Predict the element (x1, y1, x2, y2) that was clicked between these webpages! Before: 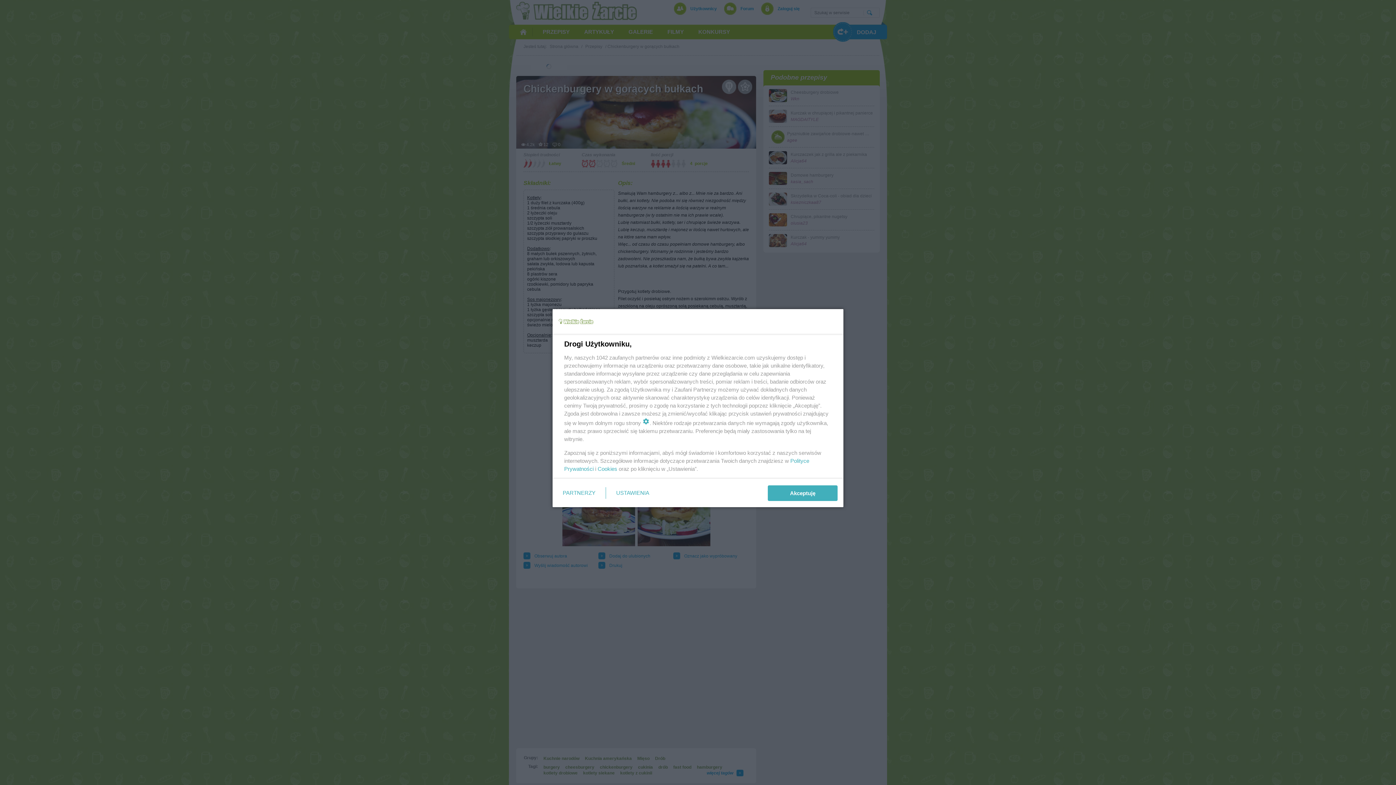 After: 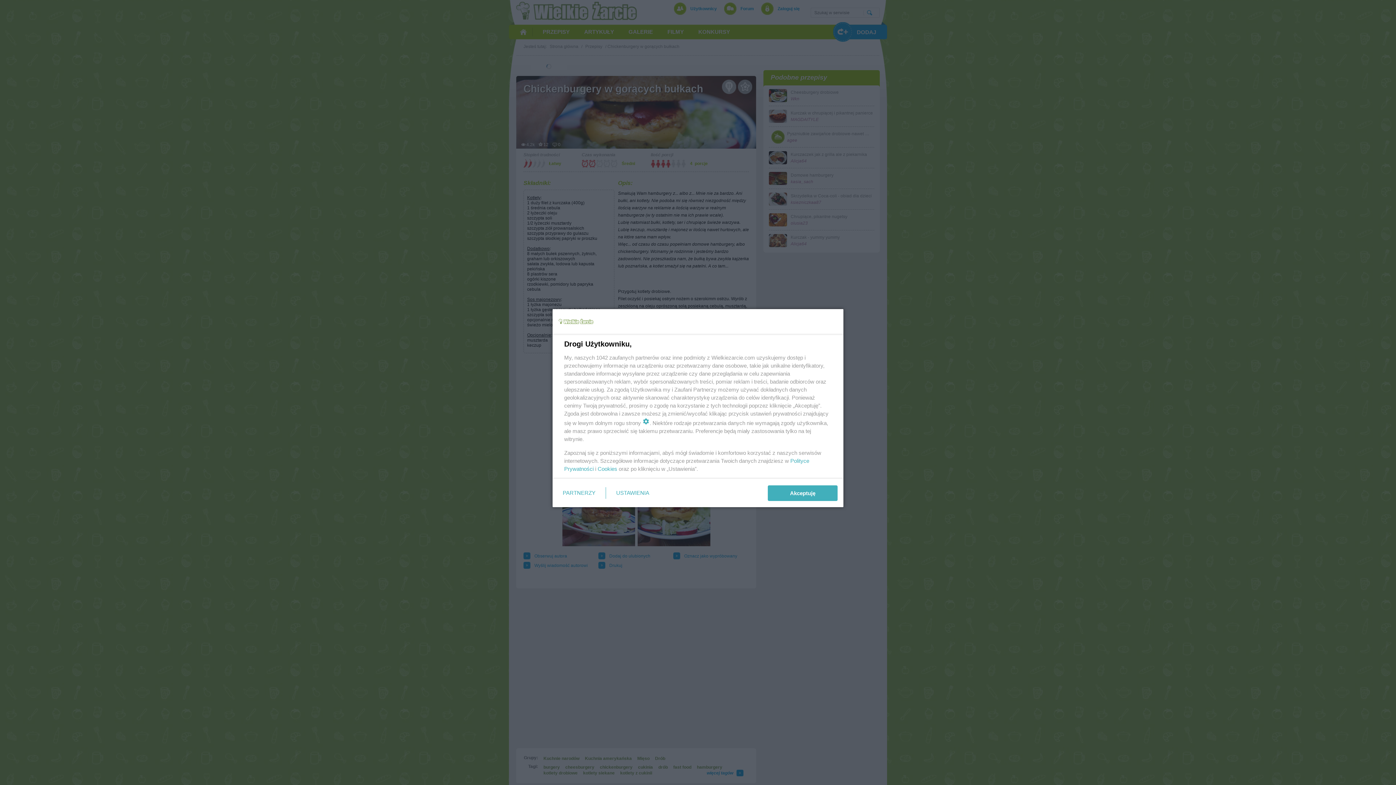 Action: bbox: (597, 465, 617, 472) label: Cookies